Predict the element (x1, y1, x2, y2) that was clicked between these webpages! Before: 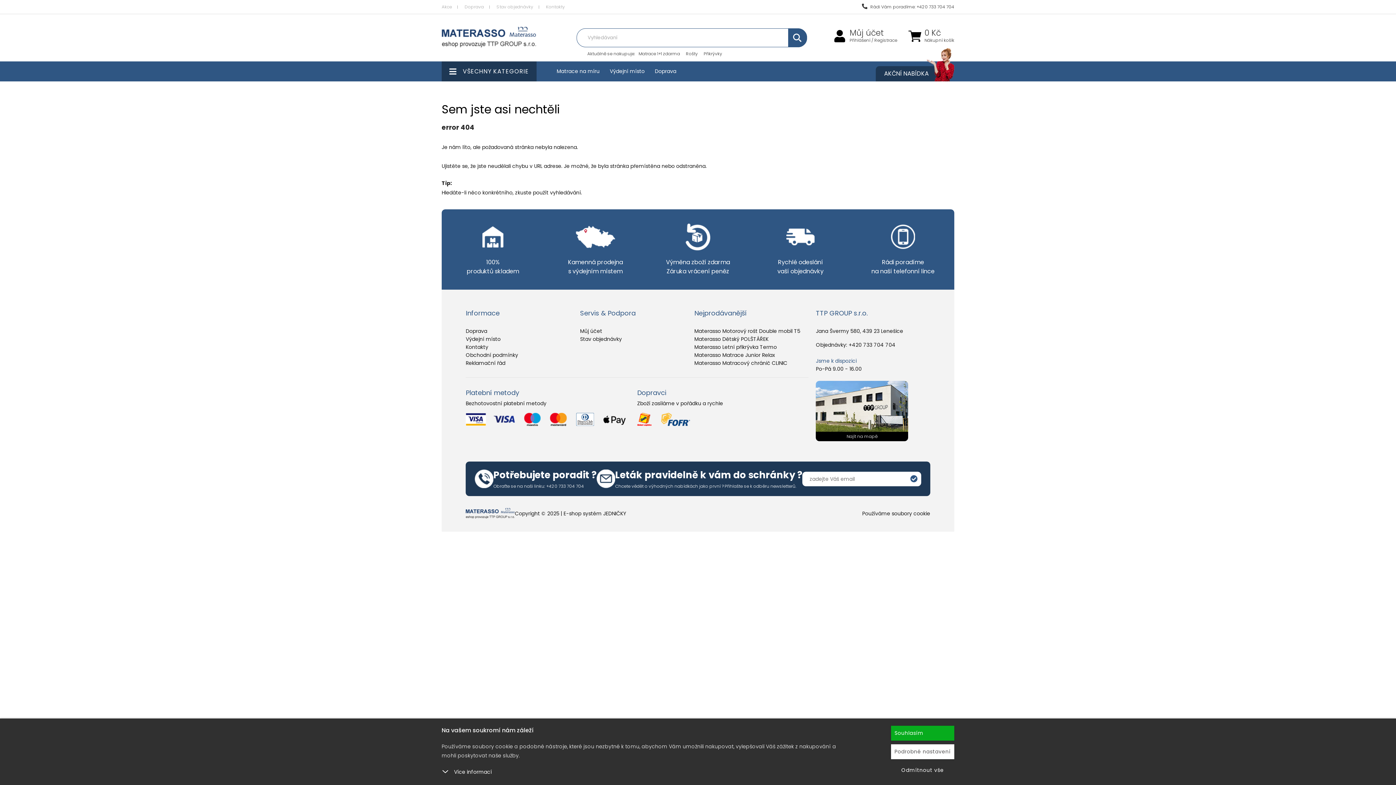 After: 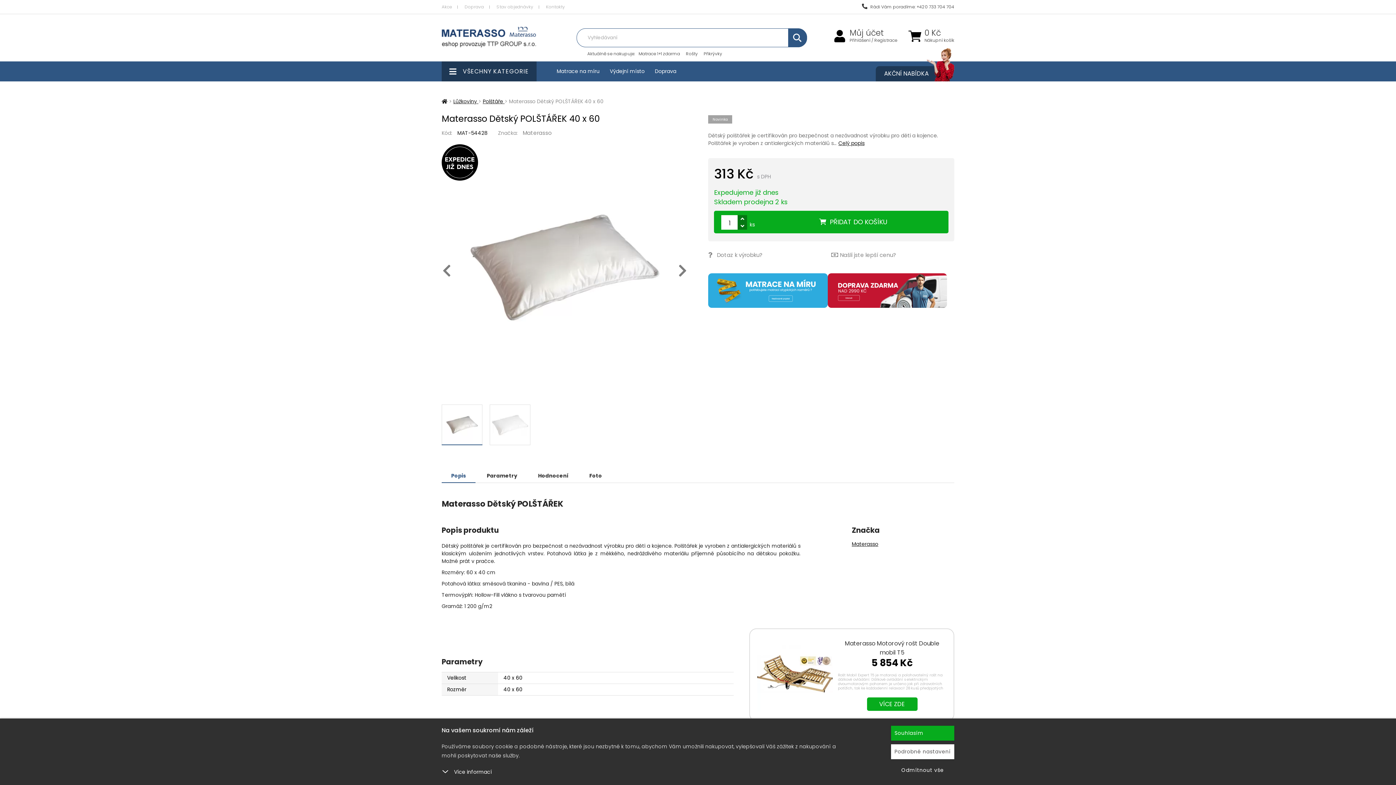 Action: label: Materasso Dětský POLŠTÁŘEK bbox: (694, 335, 768, 342)